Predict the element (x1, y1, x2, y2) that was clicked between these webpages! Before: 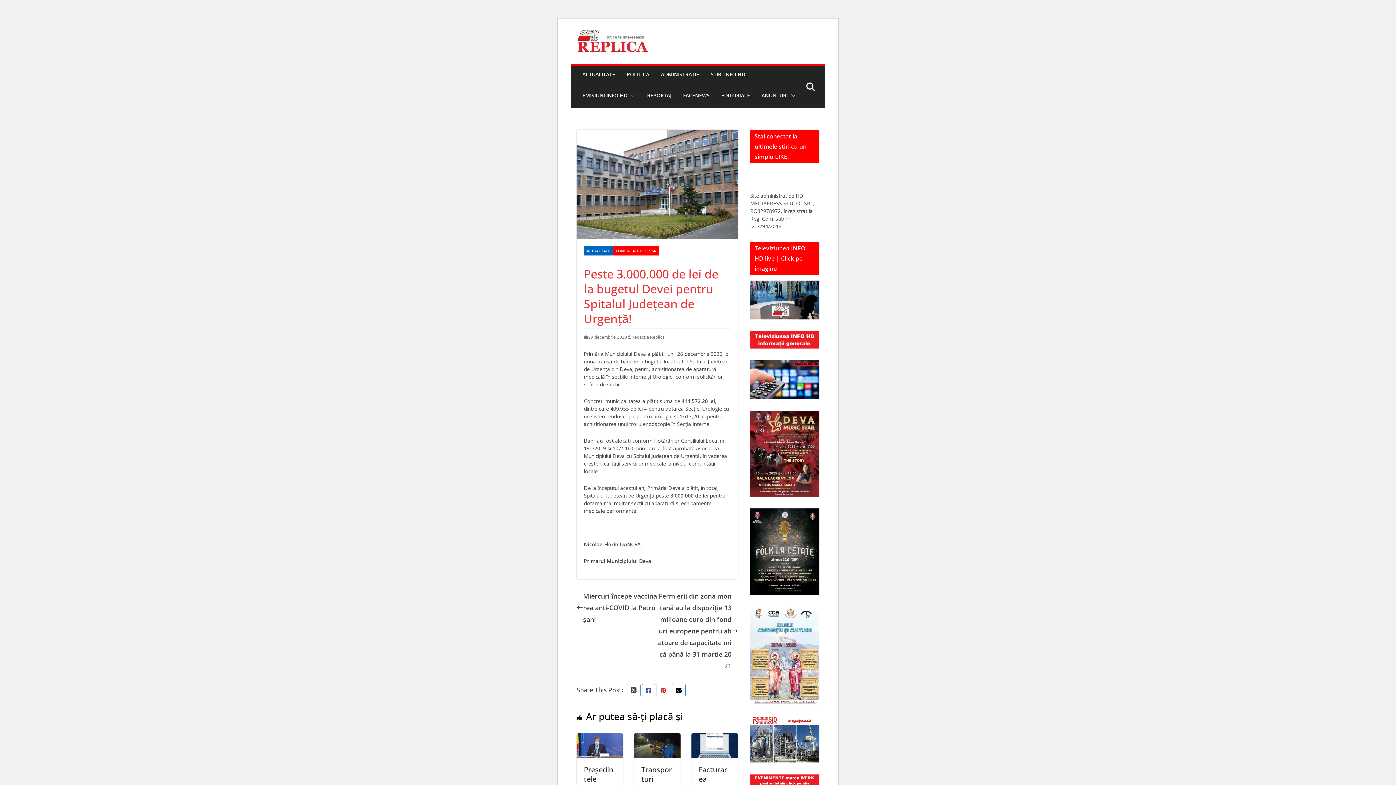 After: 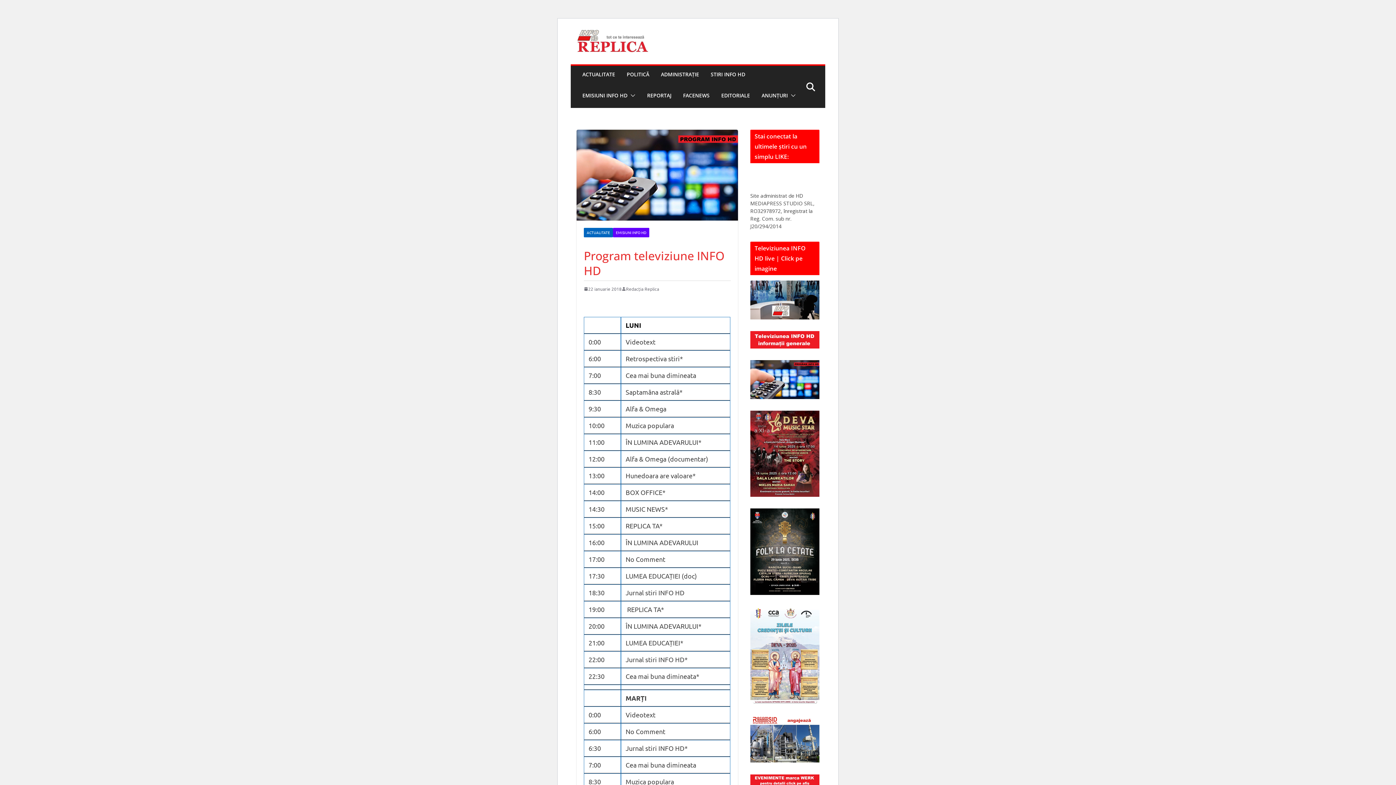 Action: bbox: (750, 360, 819, 399)